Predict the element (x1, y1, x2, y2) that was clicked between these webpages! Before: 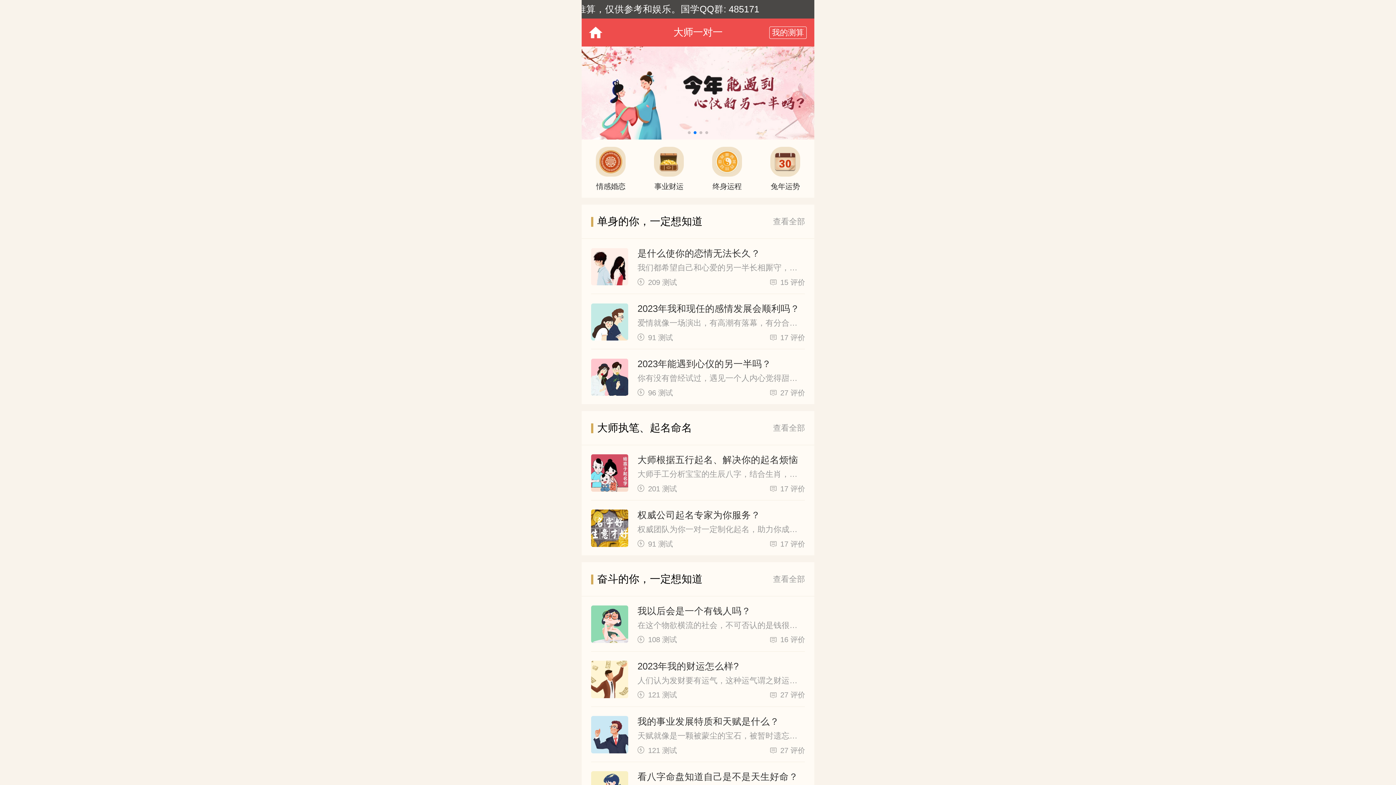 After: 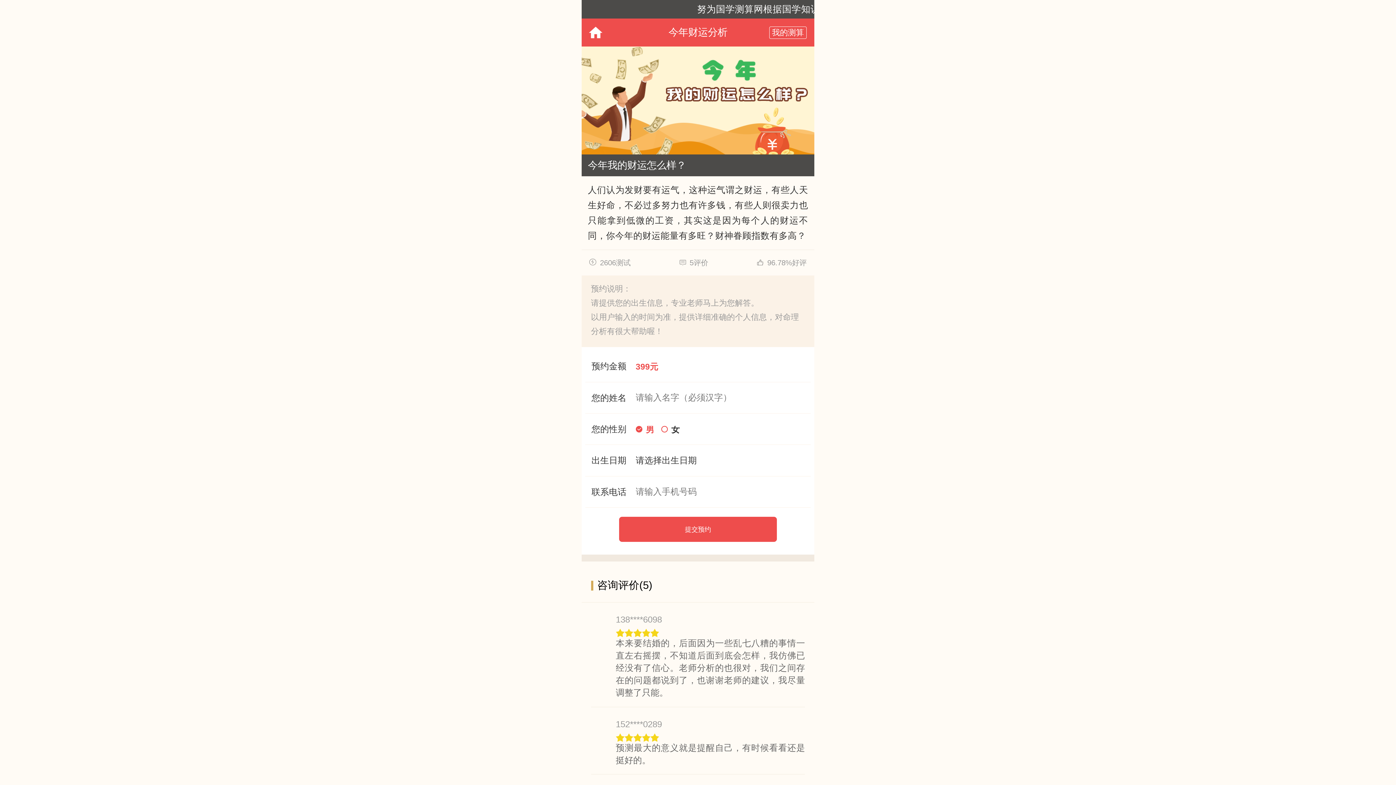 Action: label: 事业财运 bbox: (640, 139, 698, 197)